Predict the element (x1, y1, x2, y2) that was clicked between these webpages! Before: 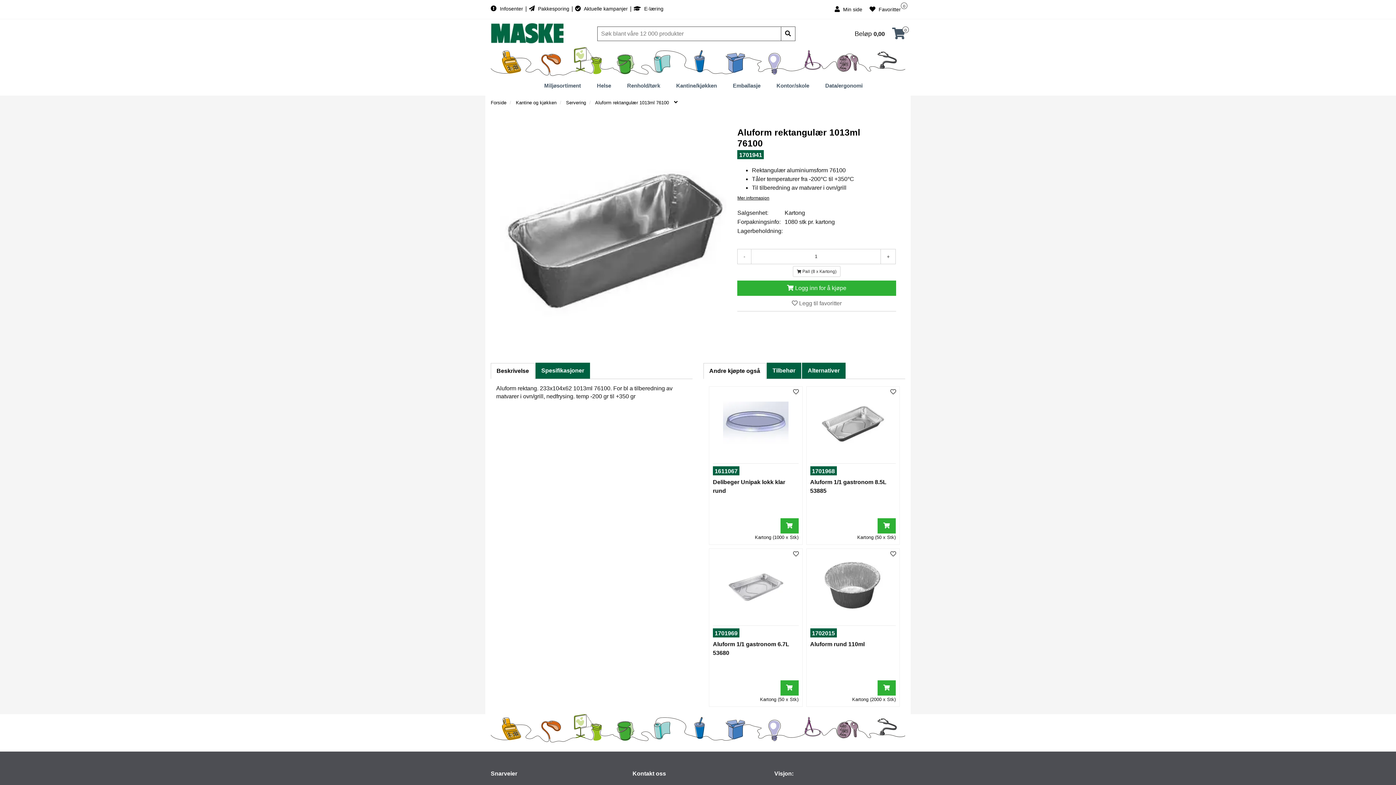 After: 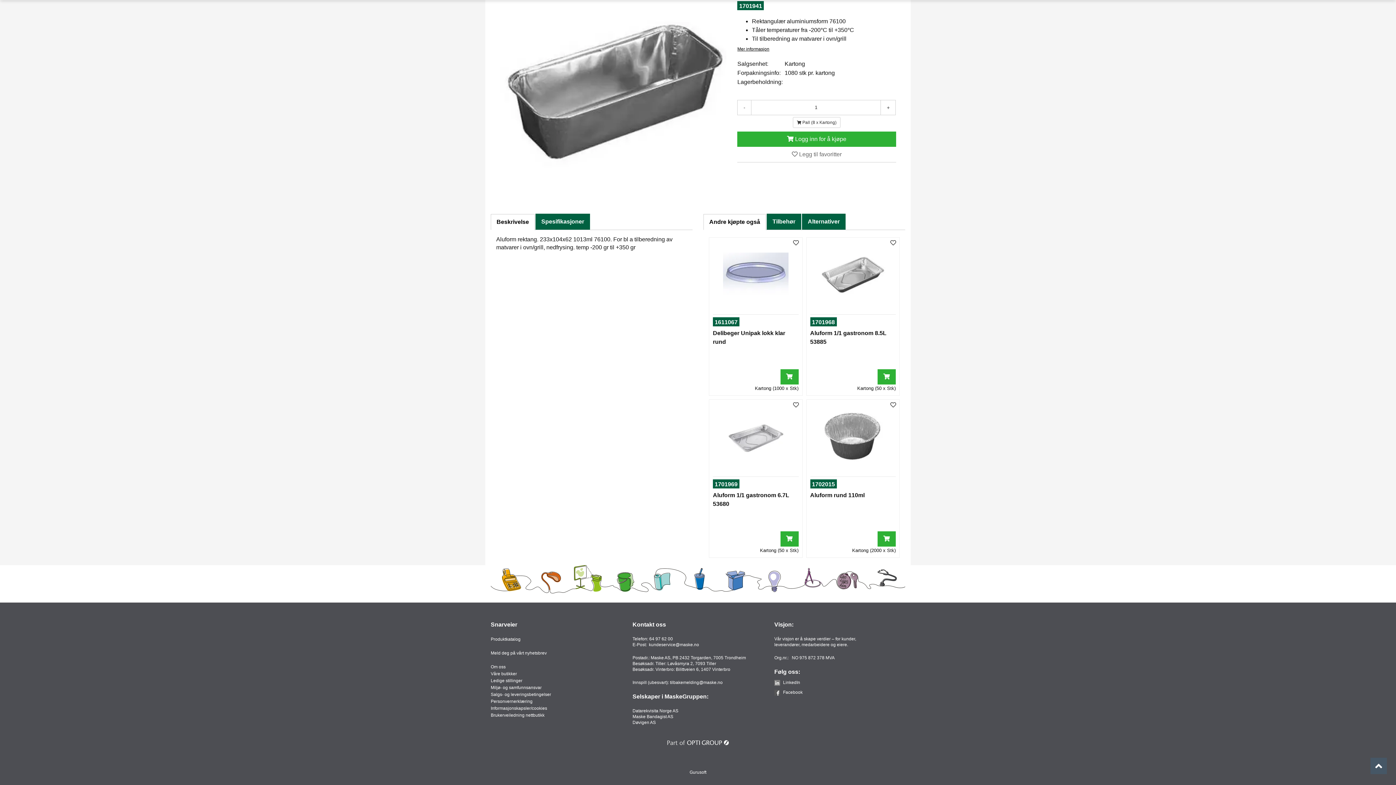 Action: label: Mer informasjon bbox: (737, 195, 769, 200)